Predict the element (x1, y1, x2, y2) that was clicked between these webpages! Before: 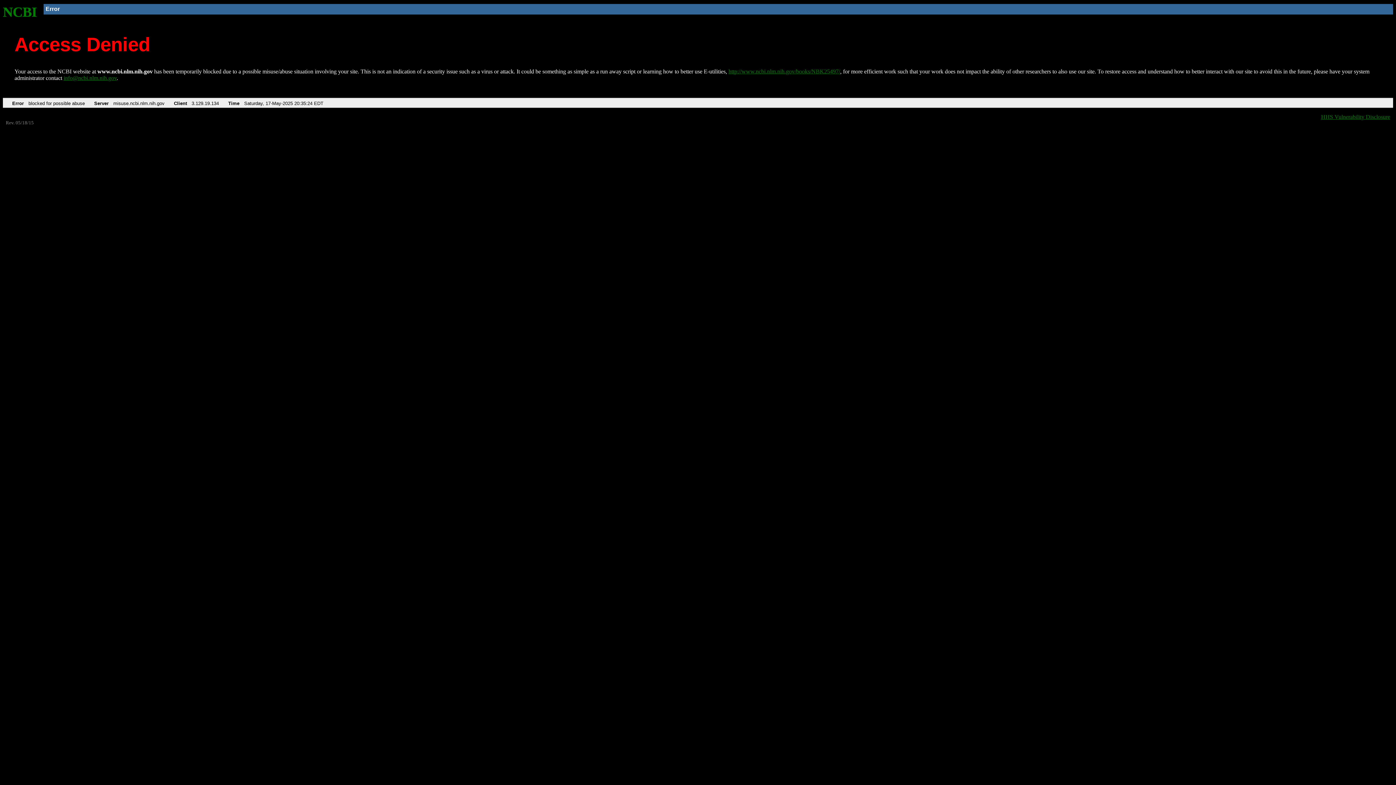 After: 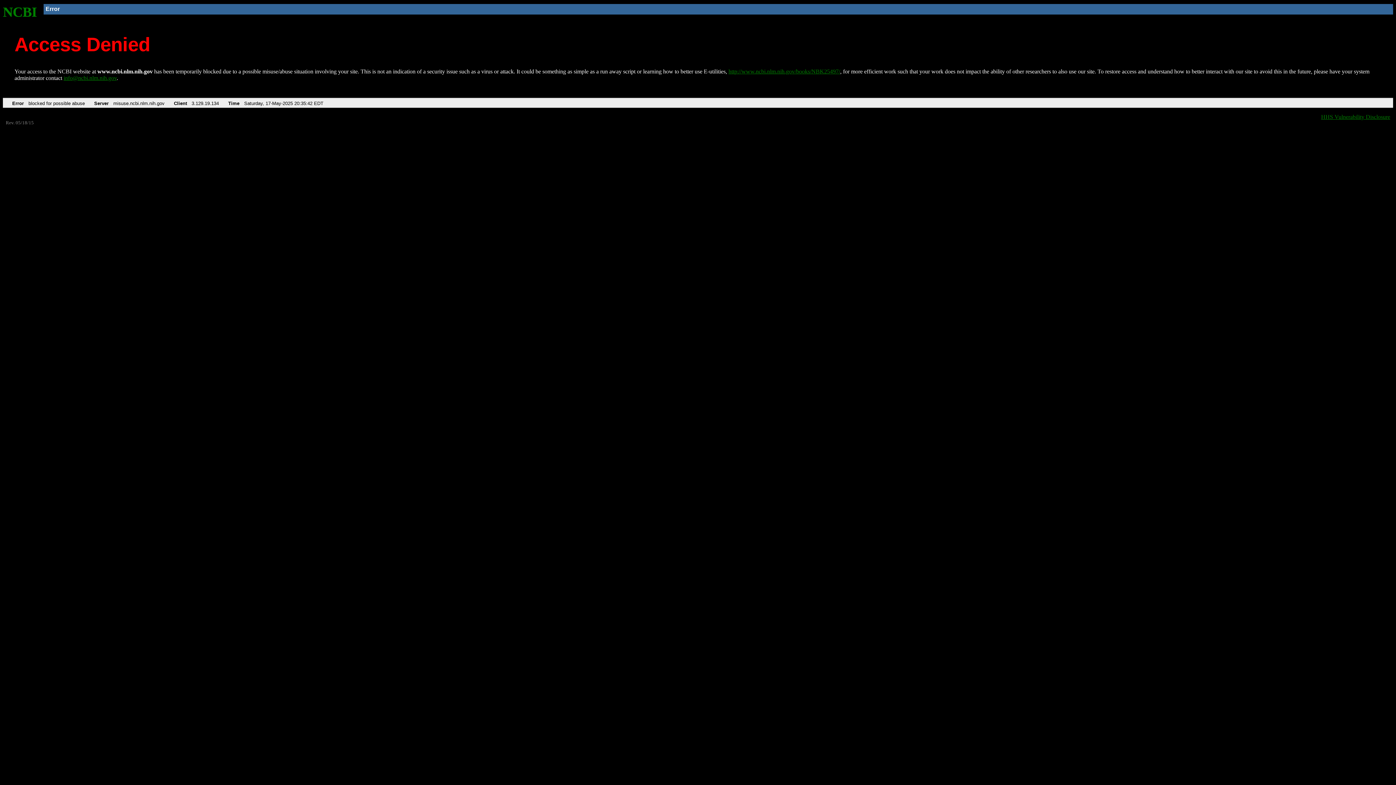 Action: bbox: (728, 68, 840, 74) label: http://www.ncbi.nlm.nih.gov/books/NBK25497/